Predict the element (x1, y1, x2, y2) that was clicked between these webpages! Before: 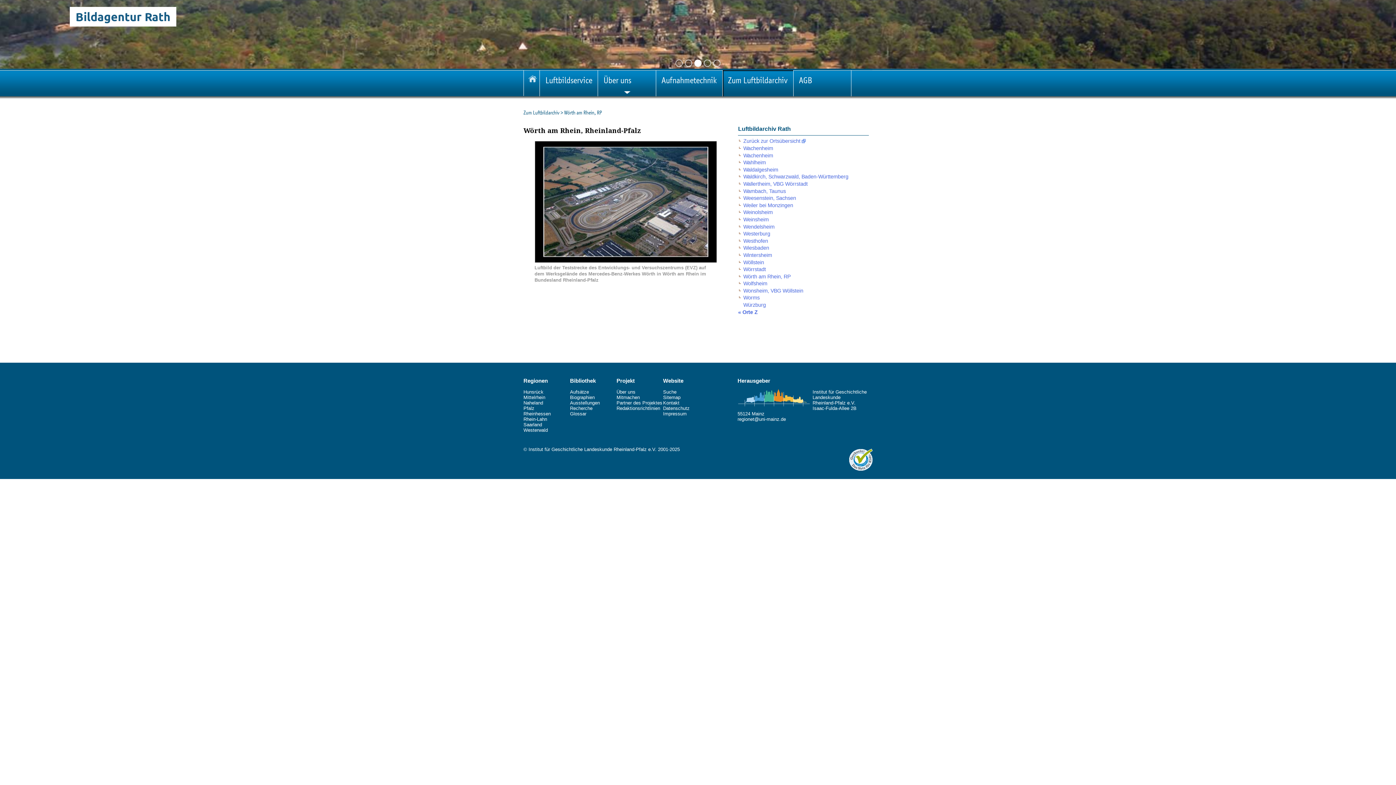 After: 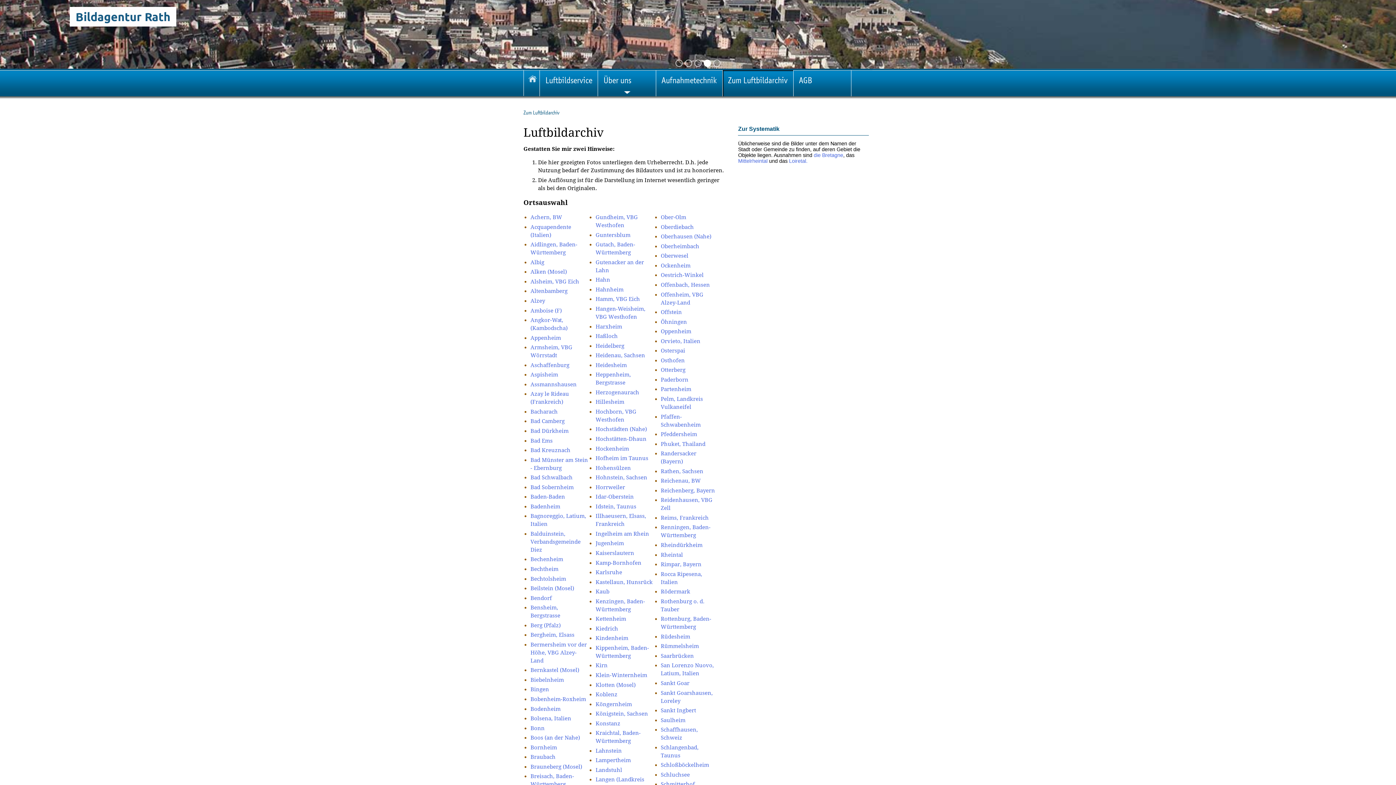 Action: label: Zum Luftbildarchiv bbox: (523, 109, 559, 115)